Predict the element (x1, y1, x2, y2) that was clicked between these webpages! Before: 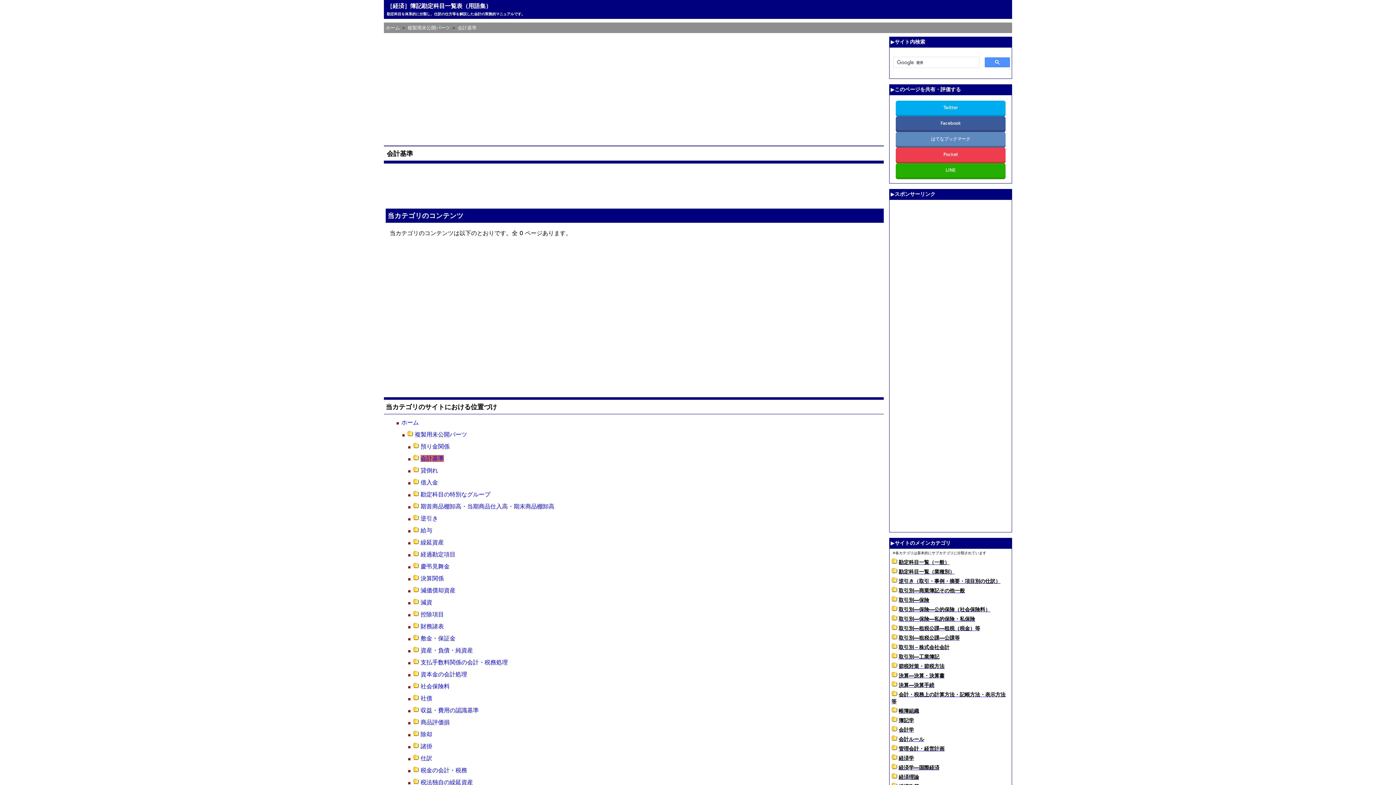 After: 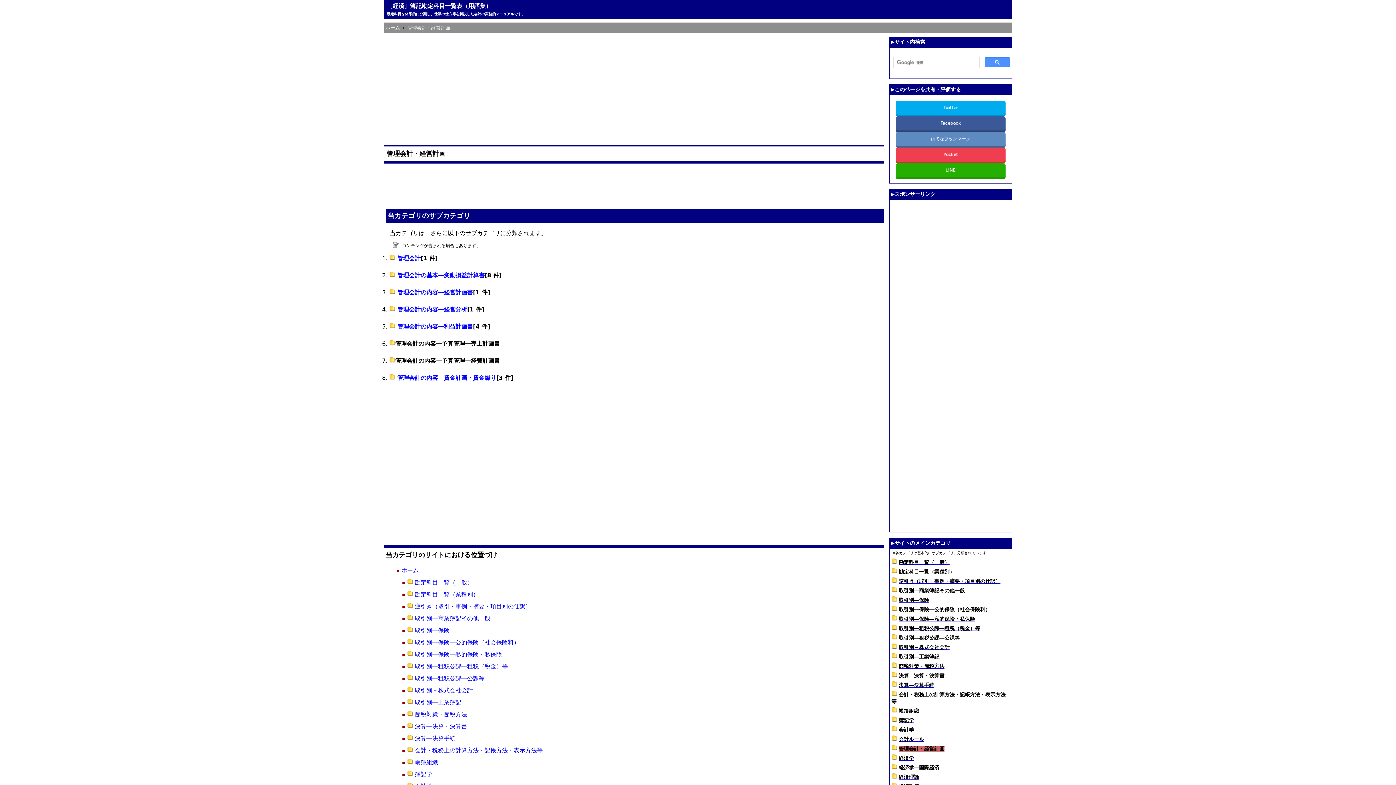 Action: label: 管理会計・経営計画 bbox: (898, 746, 944, 752)